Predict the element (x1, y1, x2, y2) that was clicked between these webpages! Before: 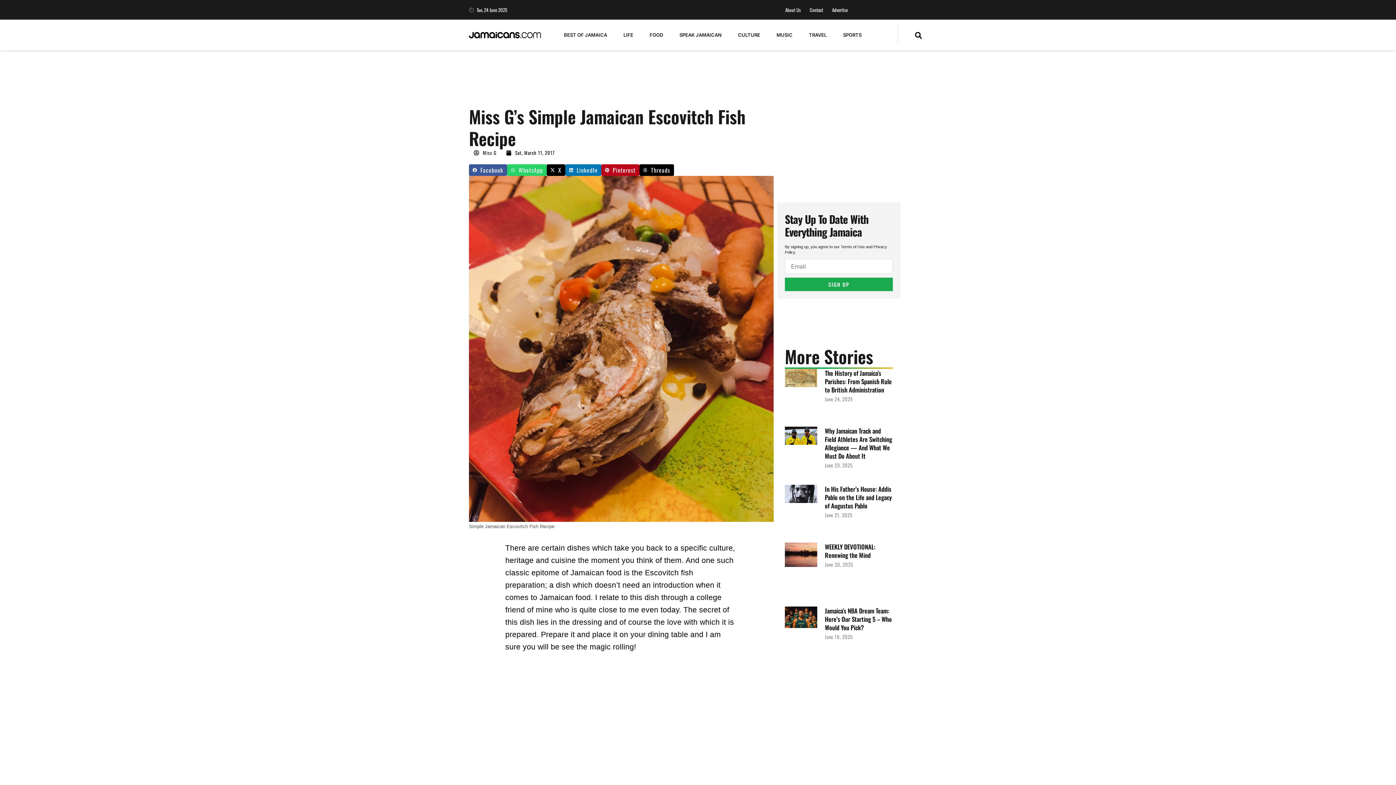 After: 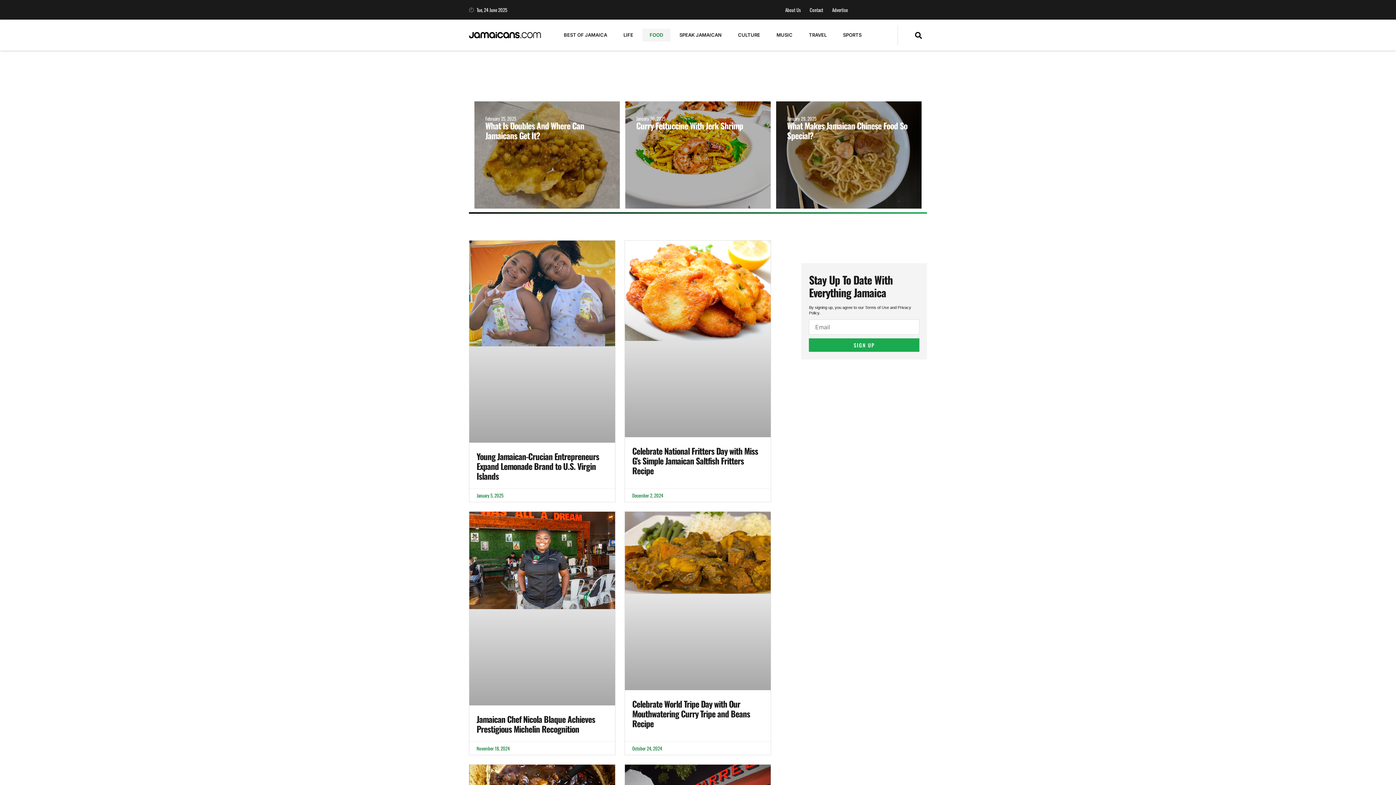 Action: label: FOOD bbox: (642, 28, 670, 41)